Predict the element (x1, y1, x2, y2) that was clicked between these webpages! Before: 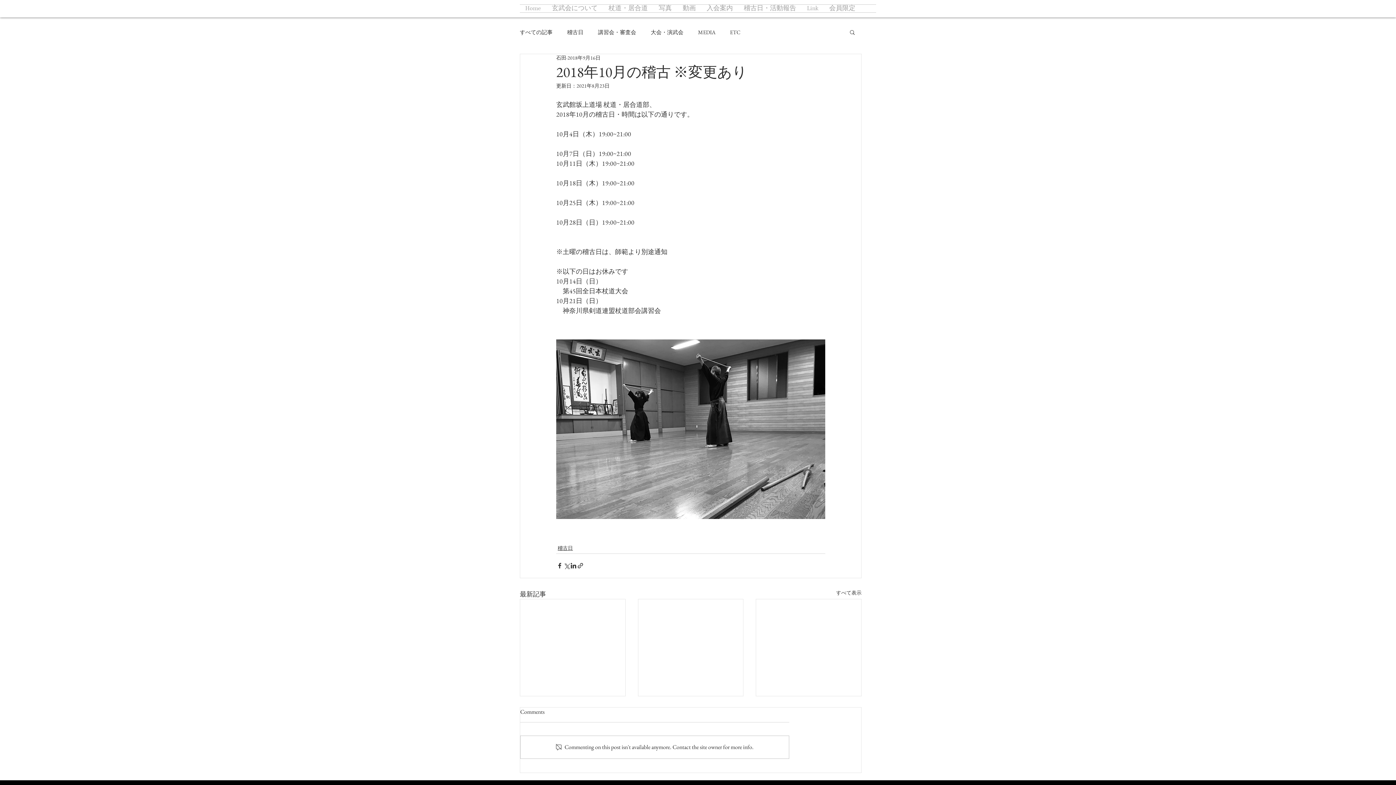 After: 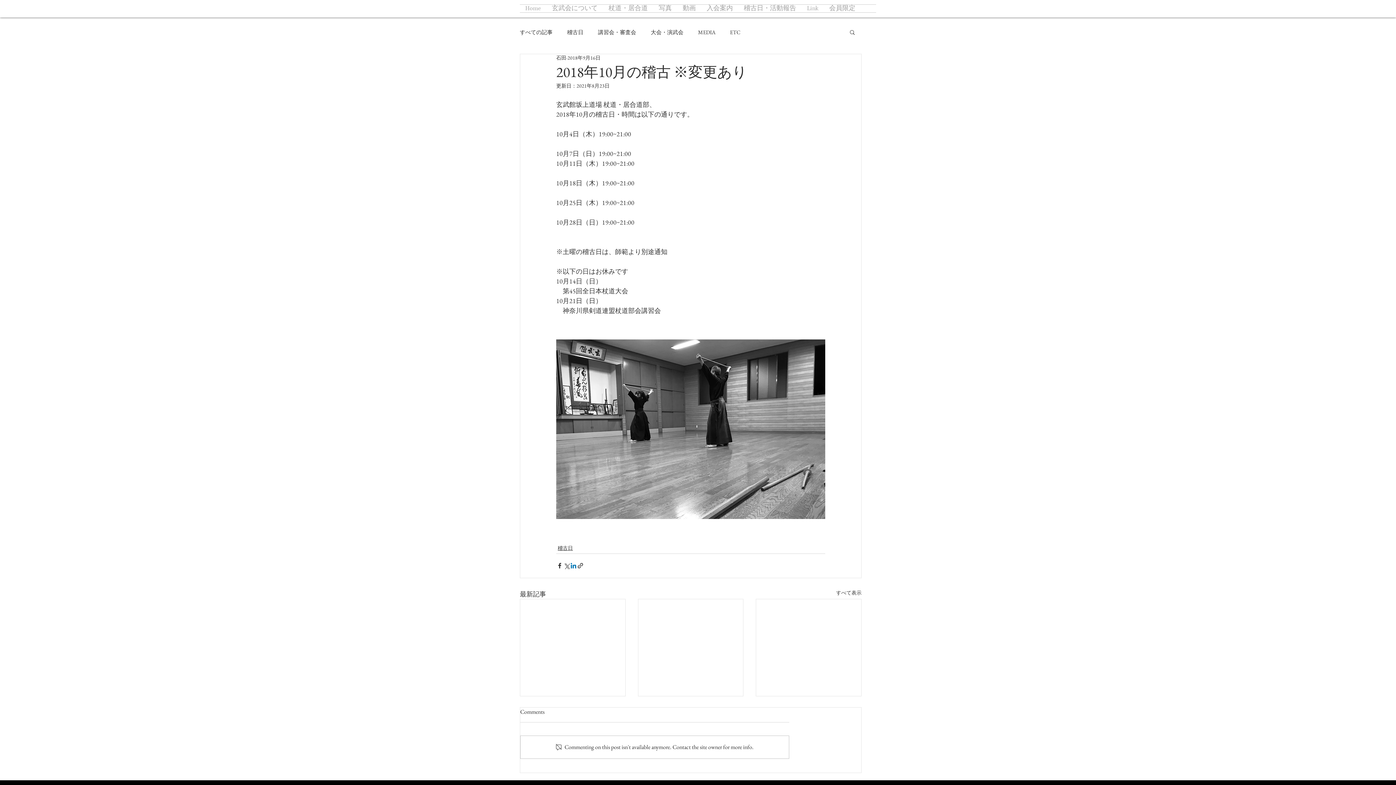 Action: bbox: (570, 562, 577, 569) label: LinkedIn でシェア